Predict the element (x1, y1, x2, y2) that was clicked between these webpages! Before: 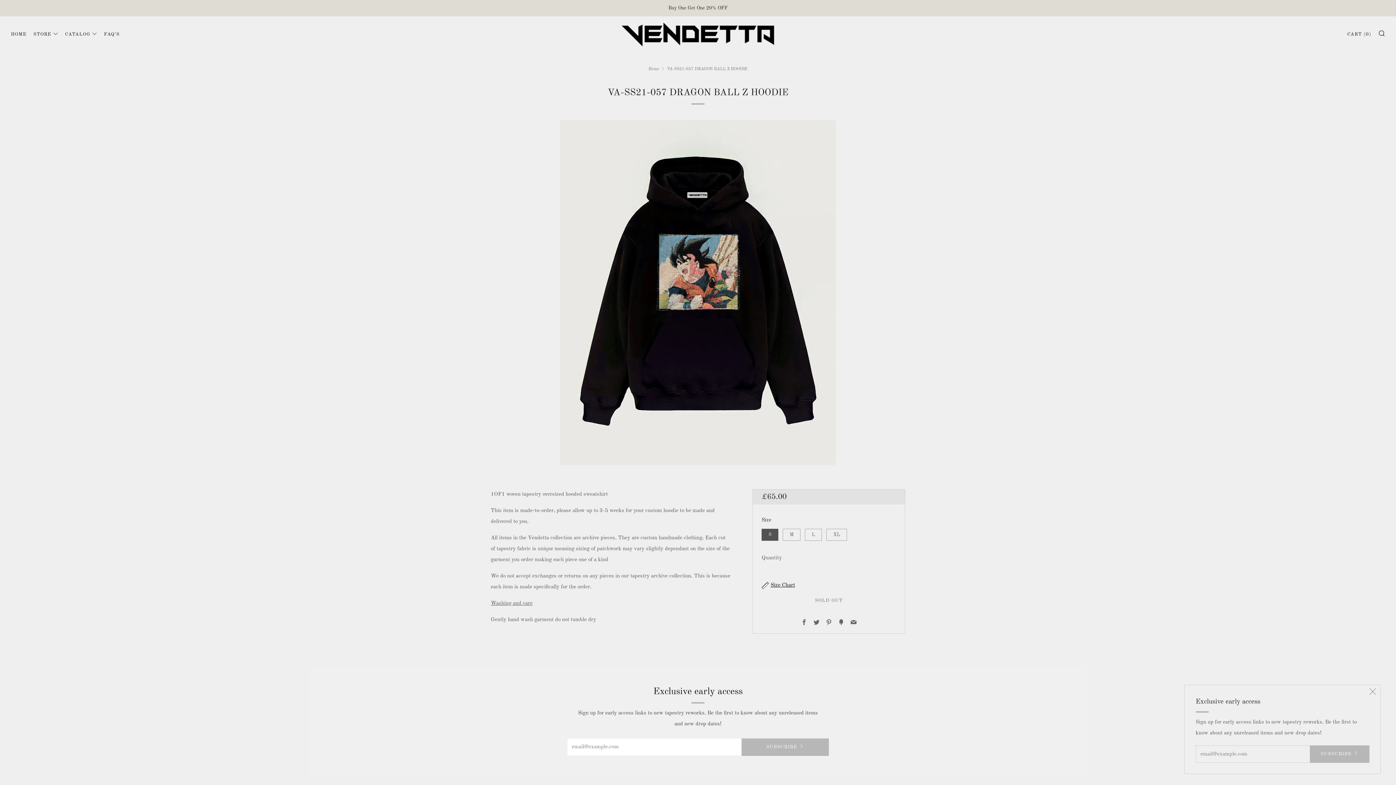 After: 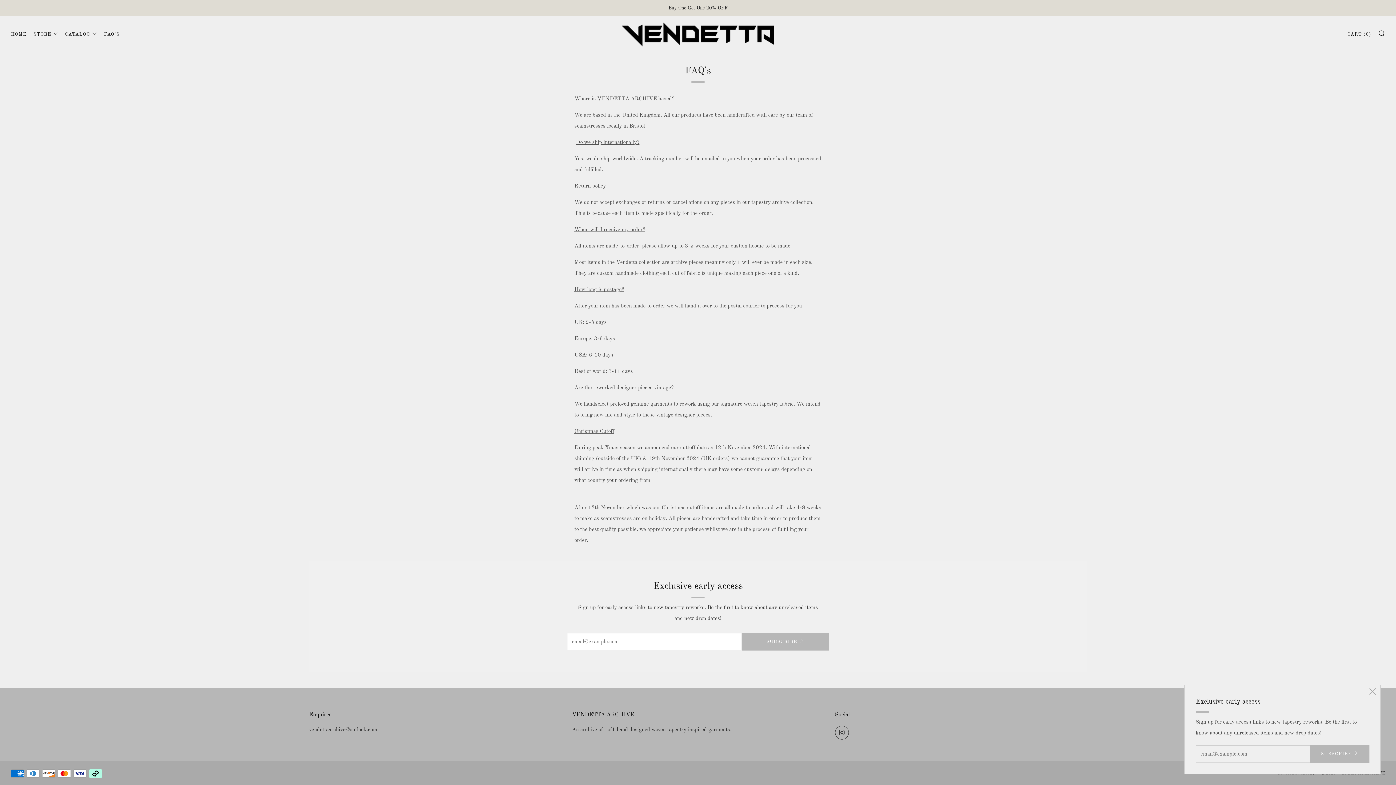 Action: label: FAQ’S bbox: (104, 28, 119, 40)